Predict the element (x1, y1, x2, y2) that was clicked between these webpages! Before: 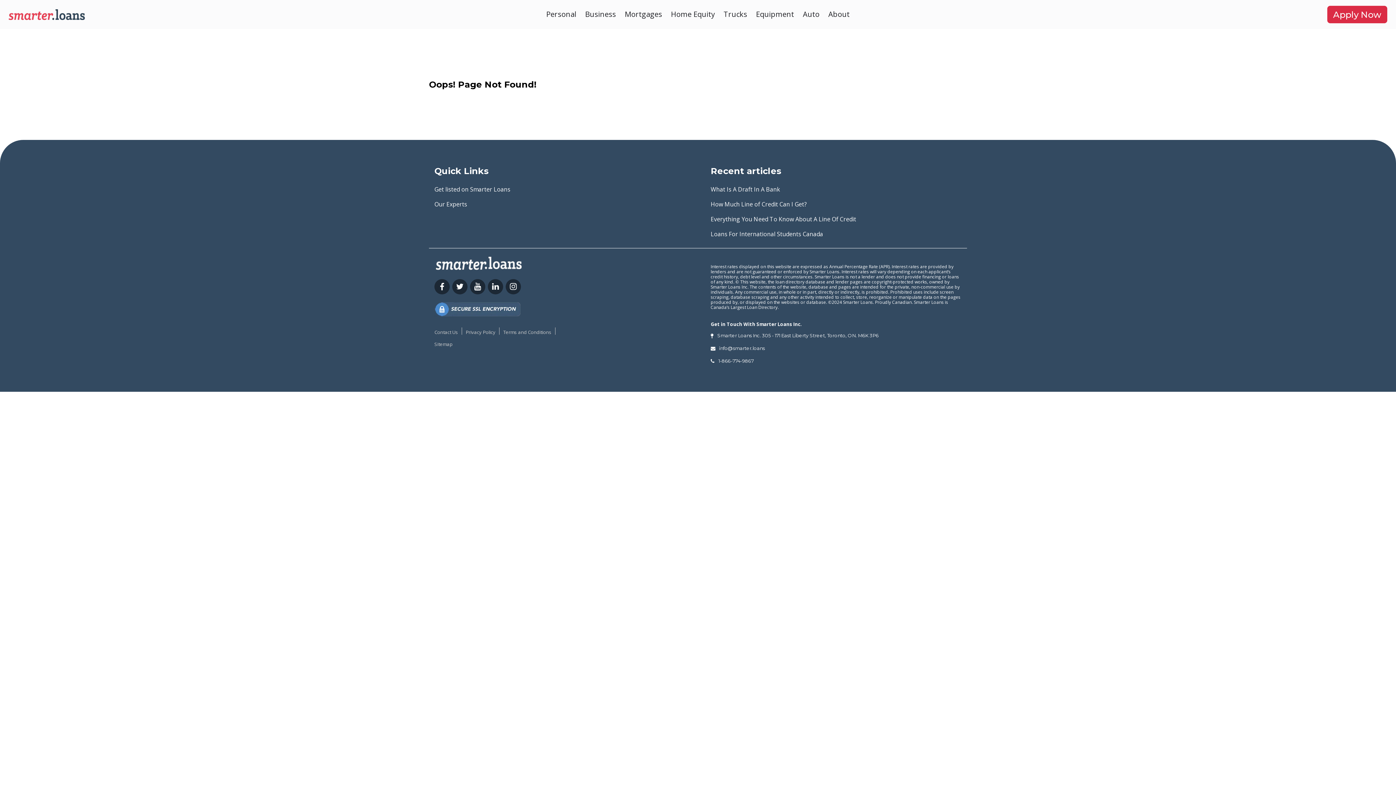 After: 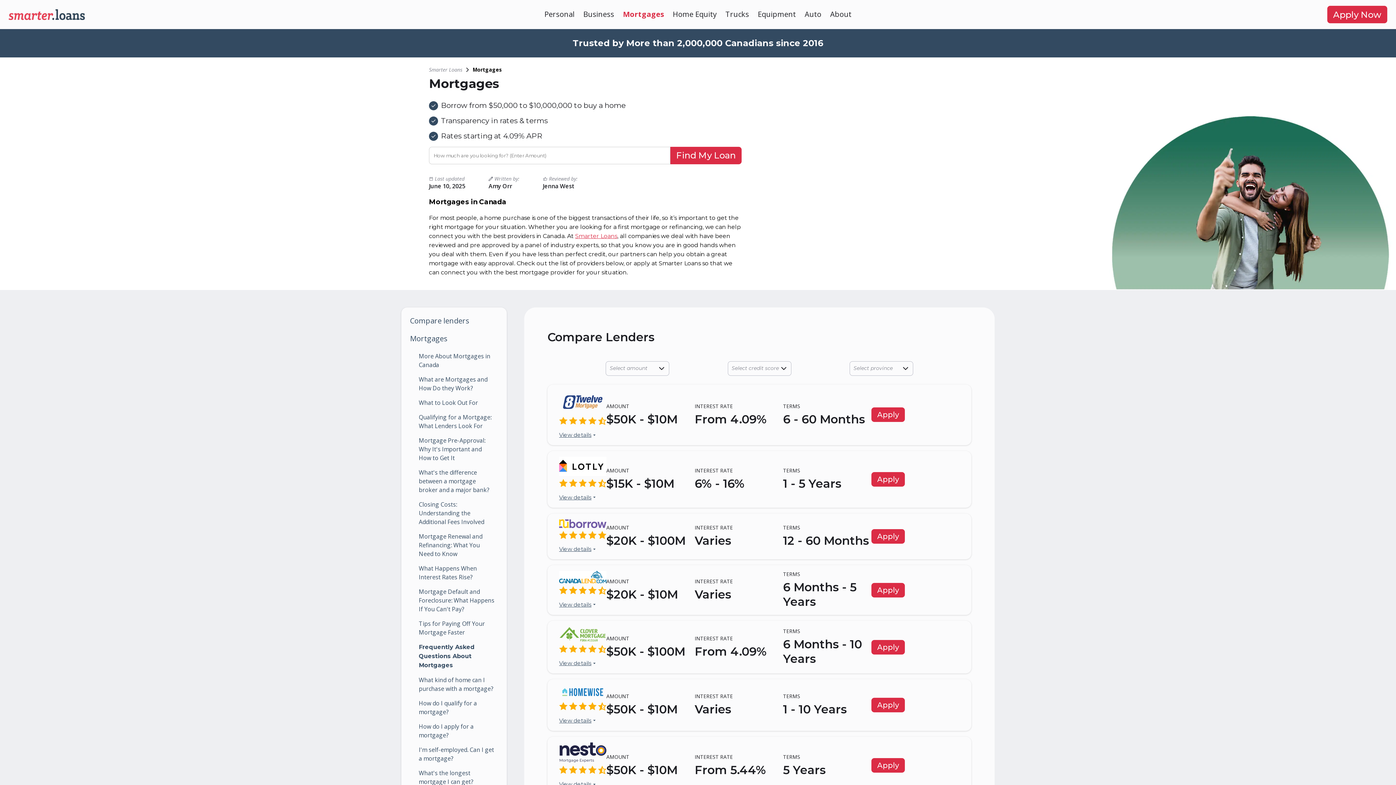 Action: label: Mortgages bbox: (622, 9, 665, 19)